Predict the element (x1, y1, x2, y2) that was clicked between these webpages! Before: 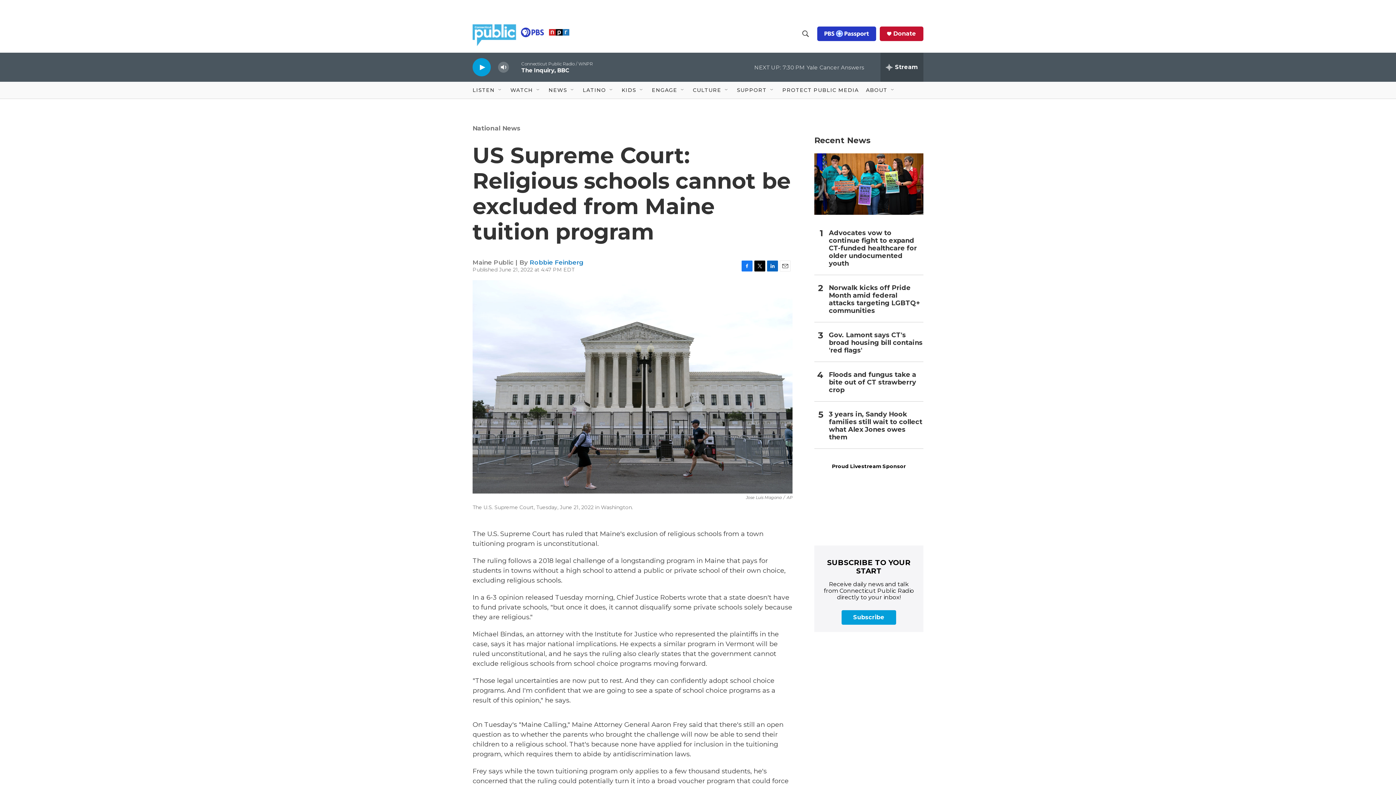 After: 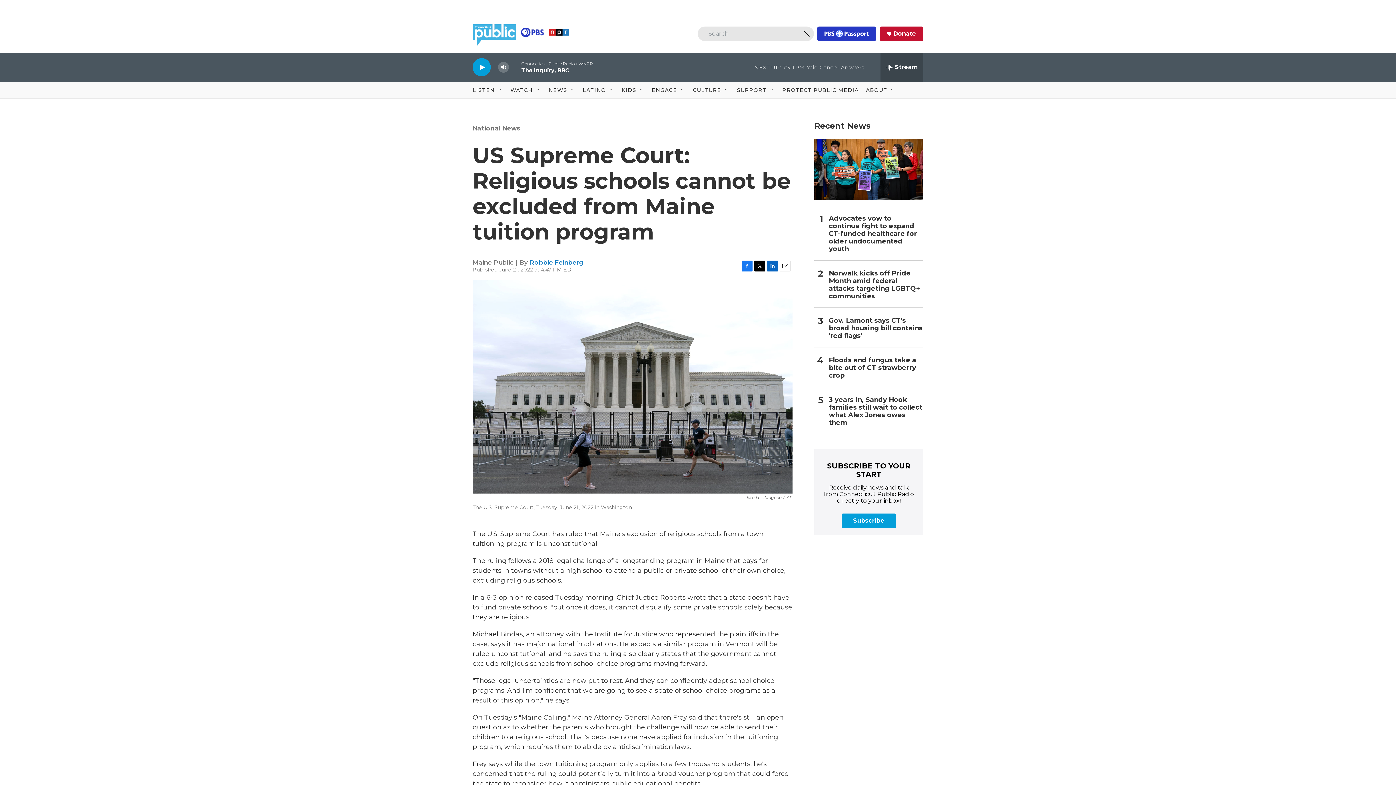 Action: label: header-search-icon bbox: (798, 26, 811, 40)